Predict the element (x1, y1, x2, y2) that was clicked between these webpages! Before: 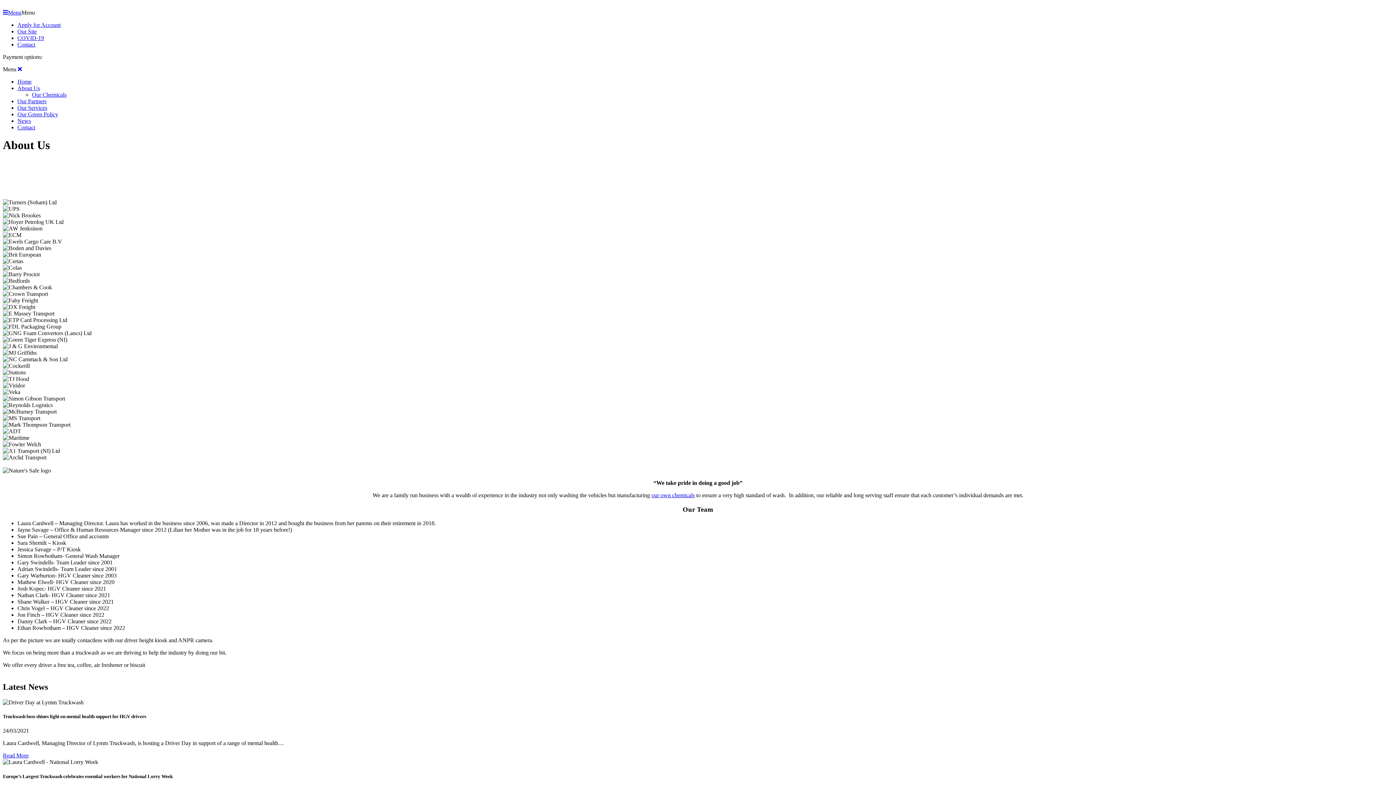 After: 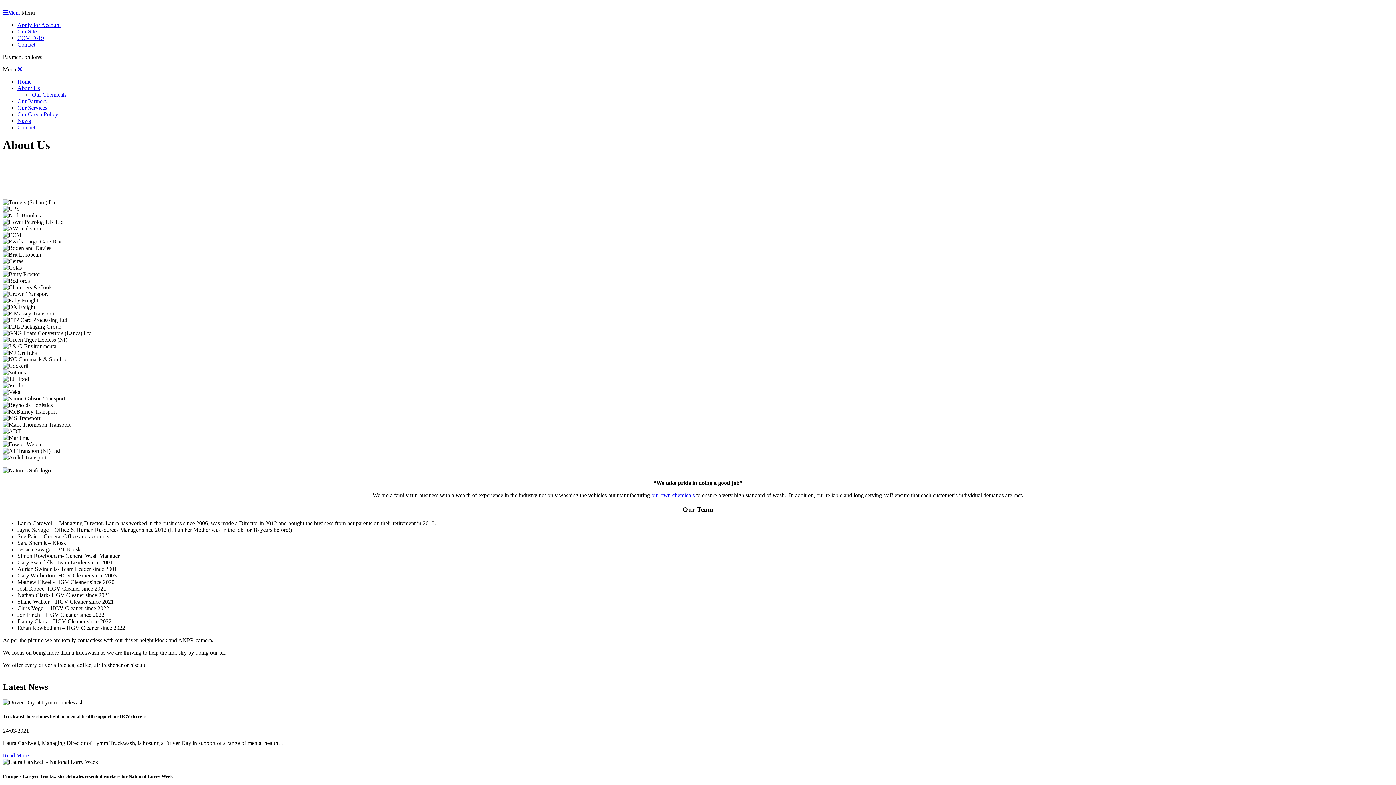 Action: bbox: (2, 9, 21, 15) label: Menu